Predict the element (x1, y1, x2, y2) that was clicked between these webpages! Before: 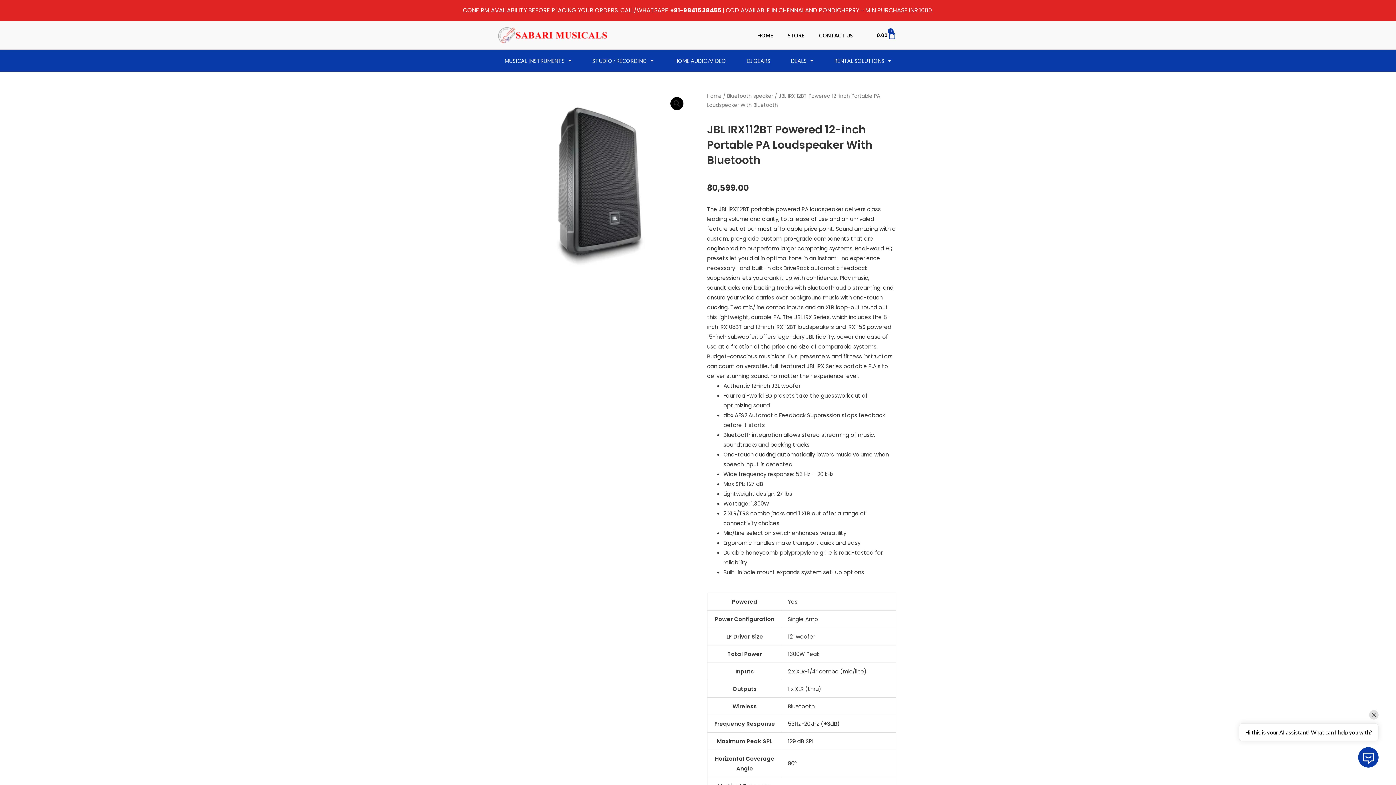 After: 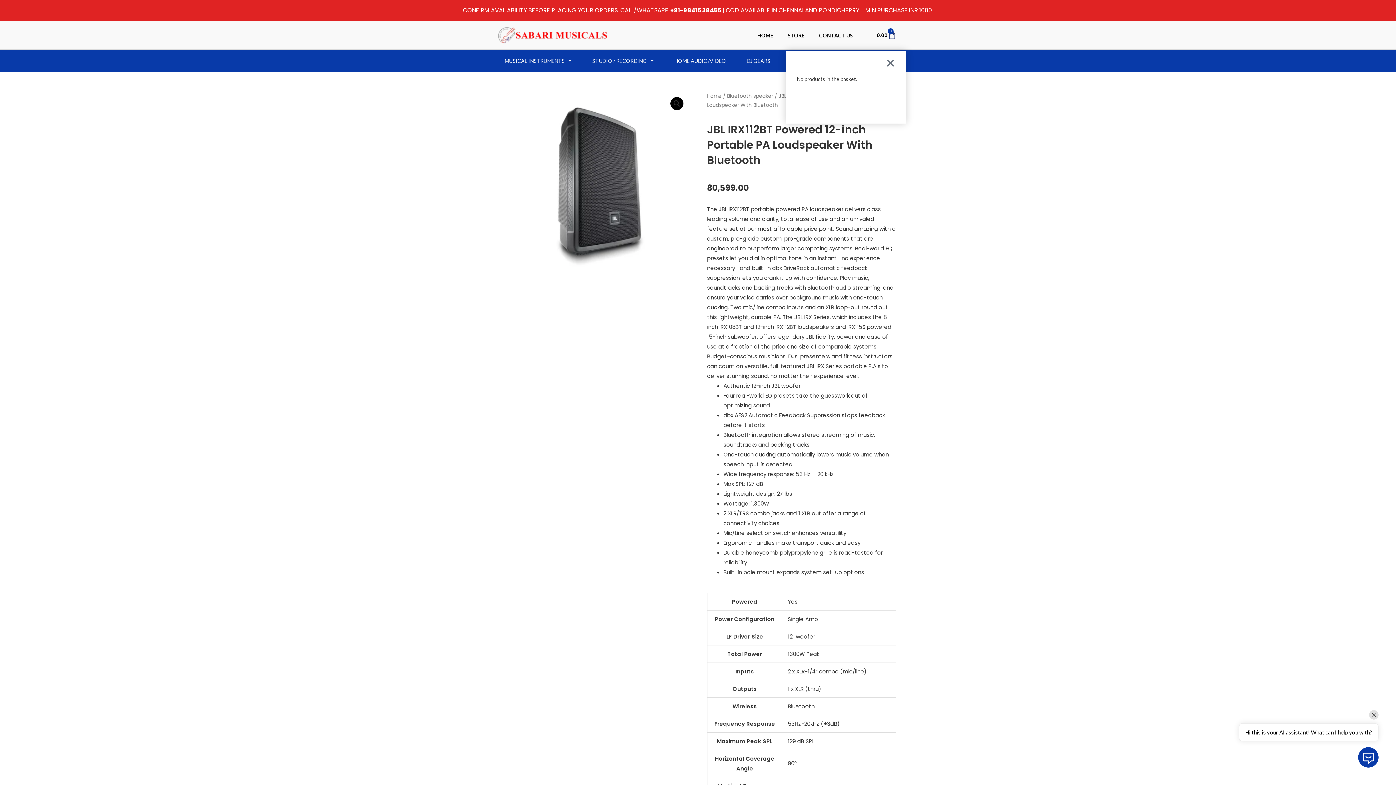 Action: bbox: (867, 24, 906, 45) label: ₹0.00
0
Basket